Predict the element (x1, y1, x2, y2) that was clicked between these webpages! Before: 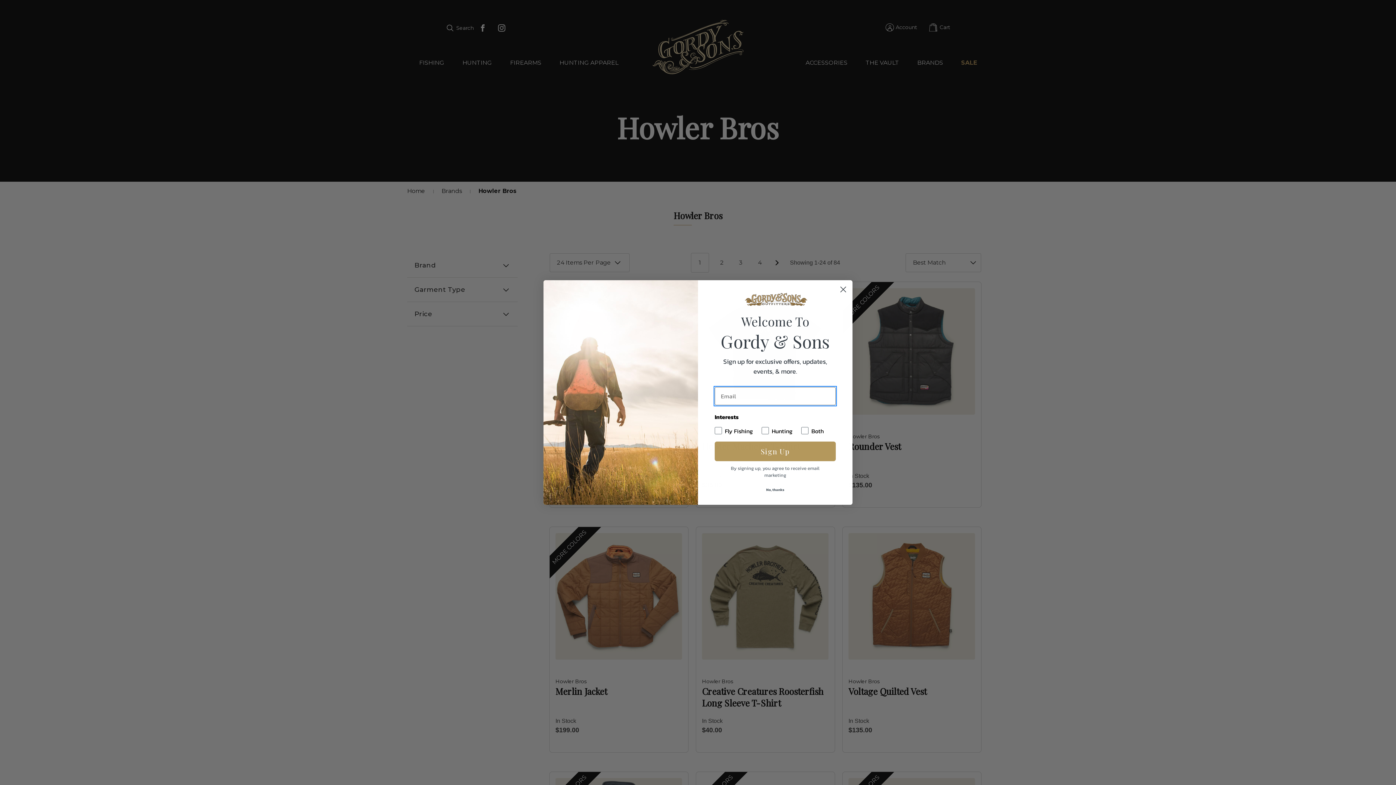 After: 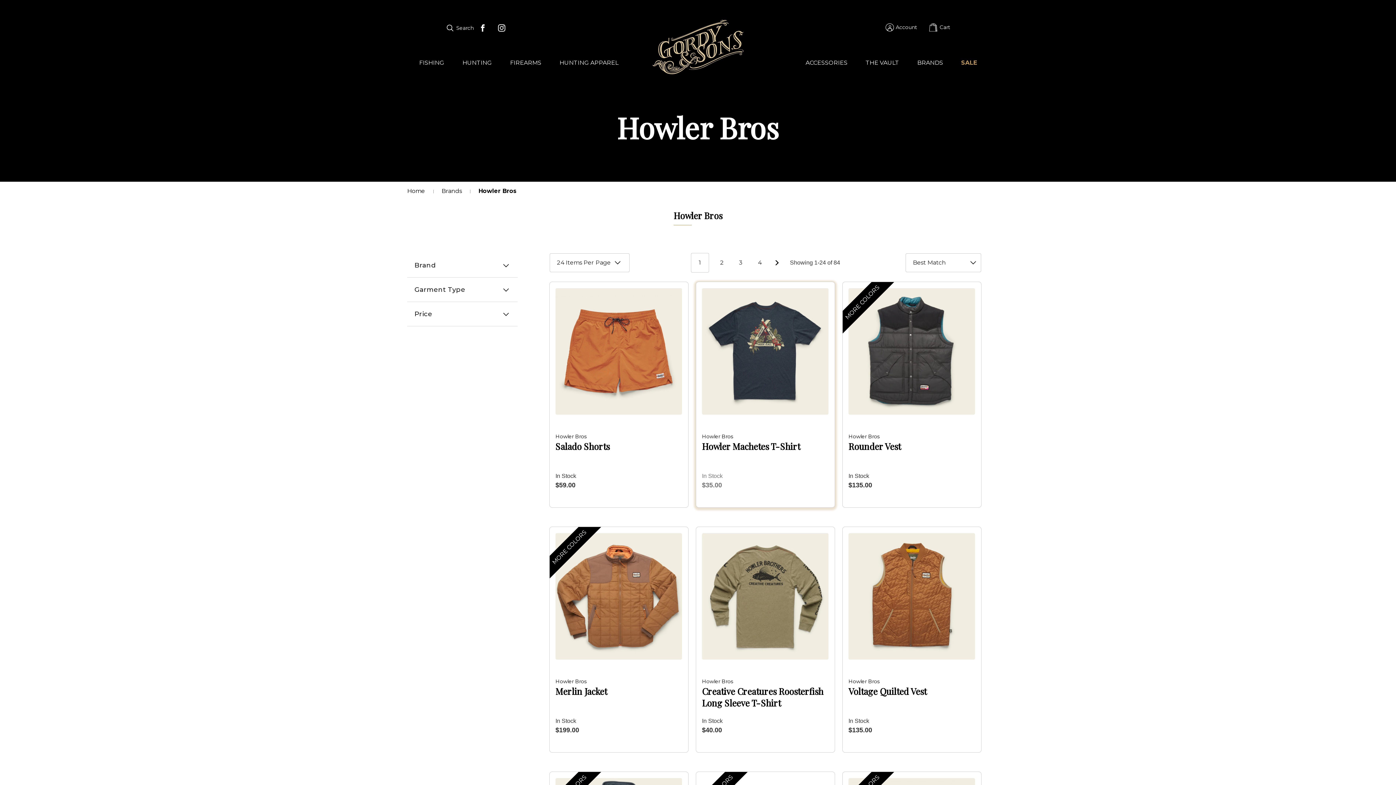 Action: label: No, thanks bbox: (714, 484, 836, 495)